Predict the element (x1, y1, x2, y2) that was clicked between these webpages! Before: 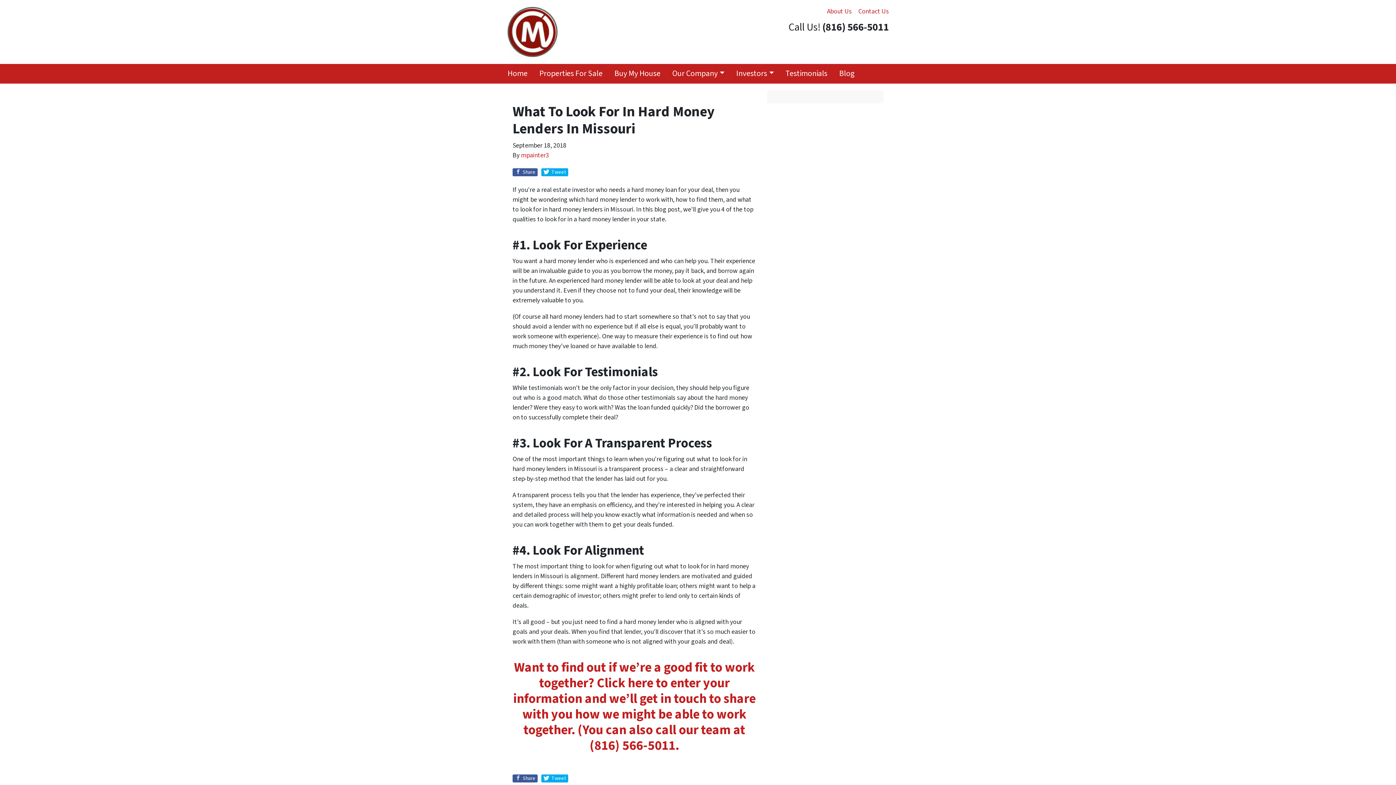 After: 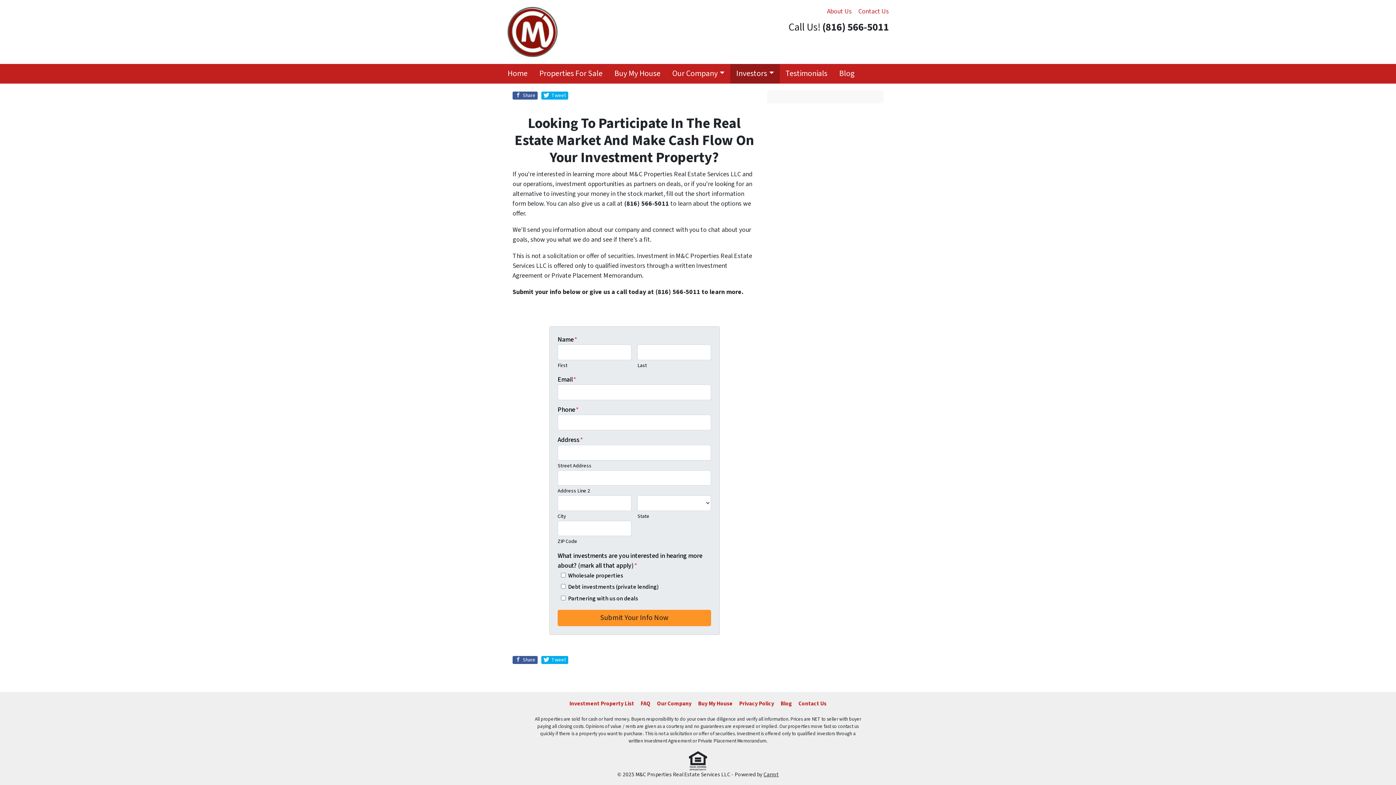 Action: label: Investors bbox: (730, 64, 779, 83)